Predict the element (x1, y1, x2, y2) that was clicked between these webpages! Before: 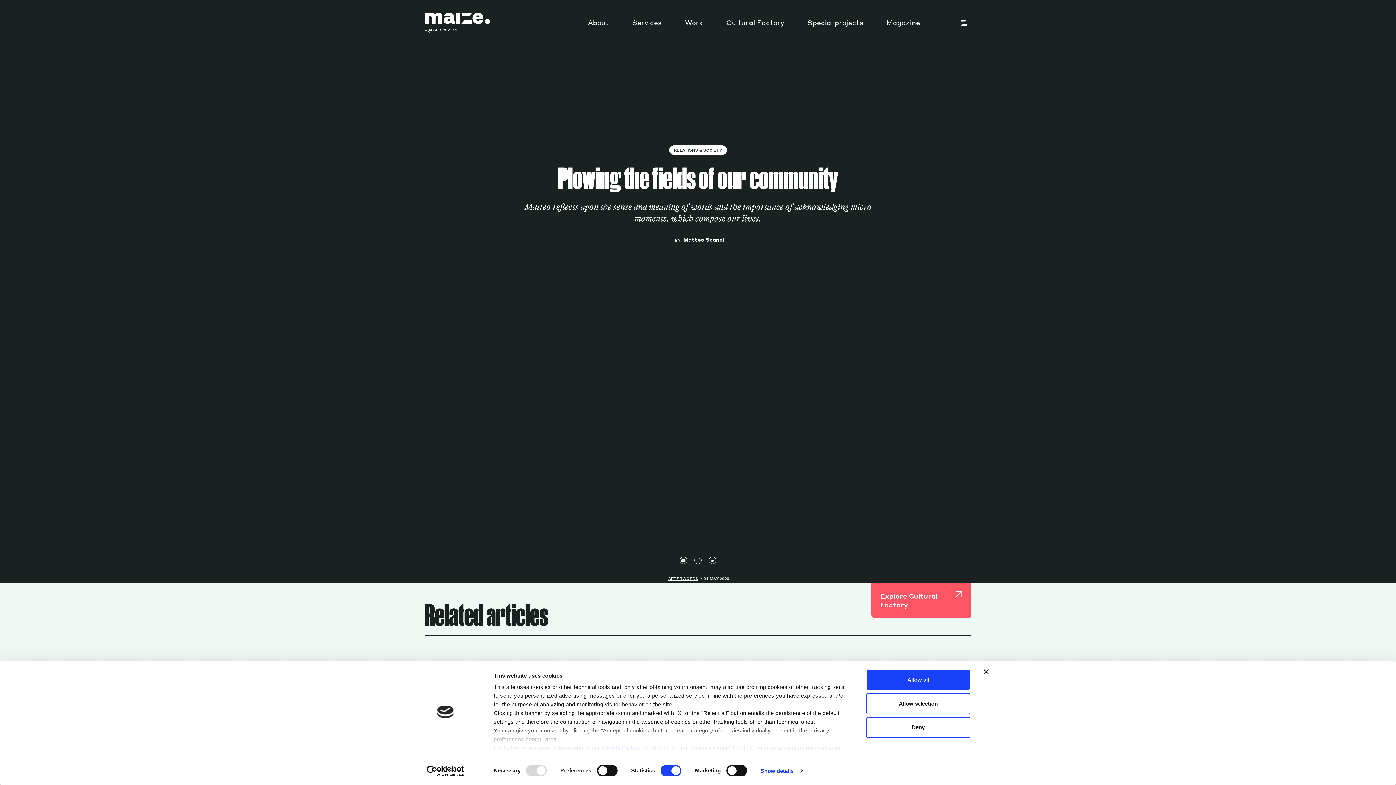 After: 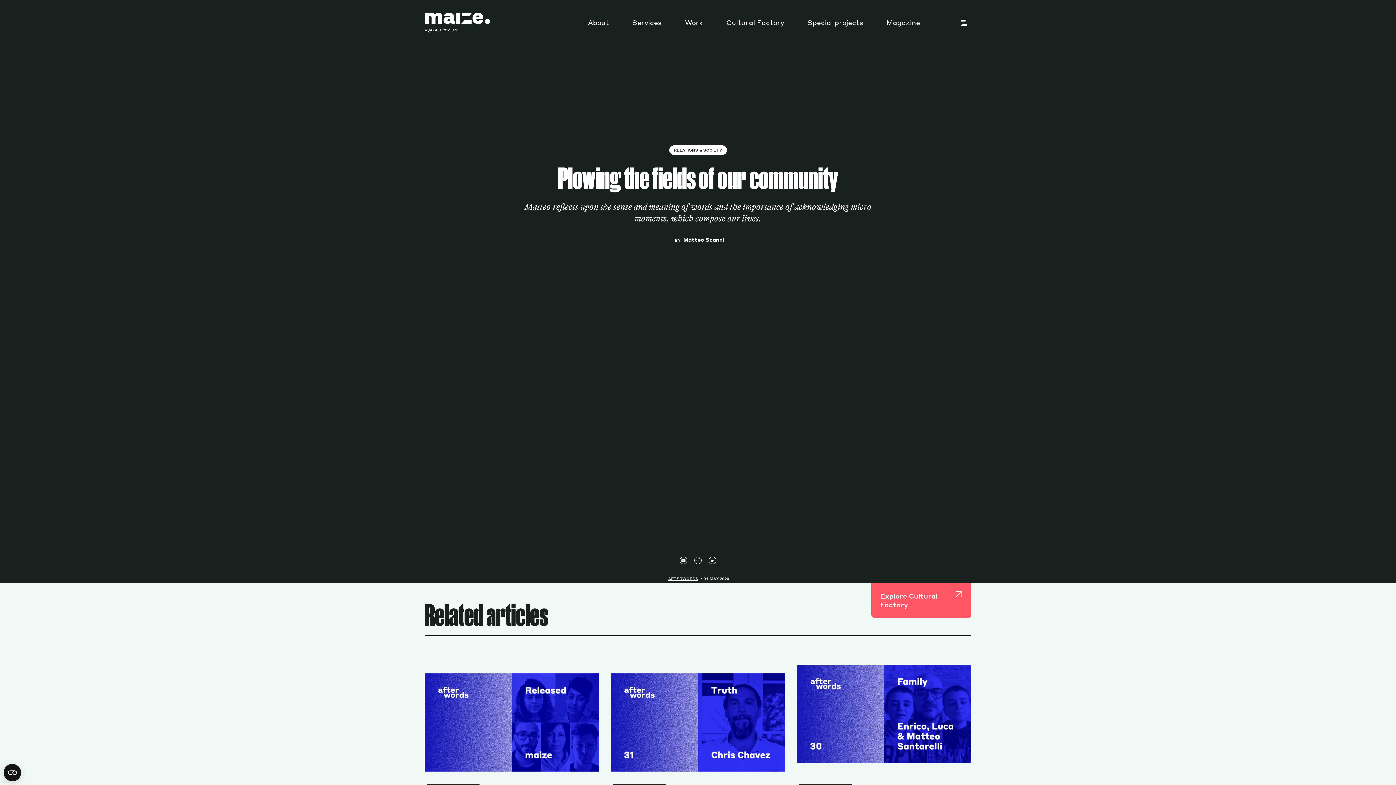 Action: label: Deny bbox: (866, 717, 970, 738)